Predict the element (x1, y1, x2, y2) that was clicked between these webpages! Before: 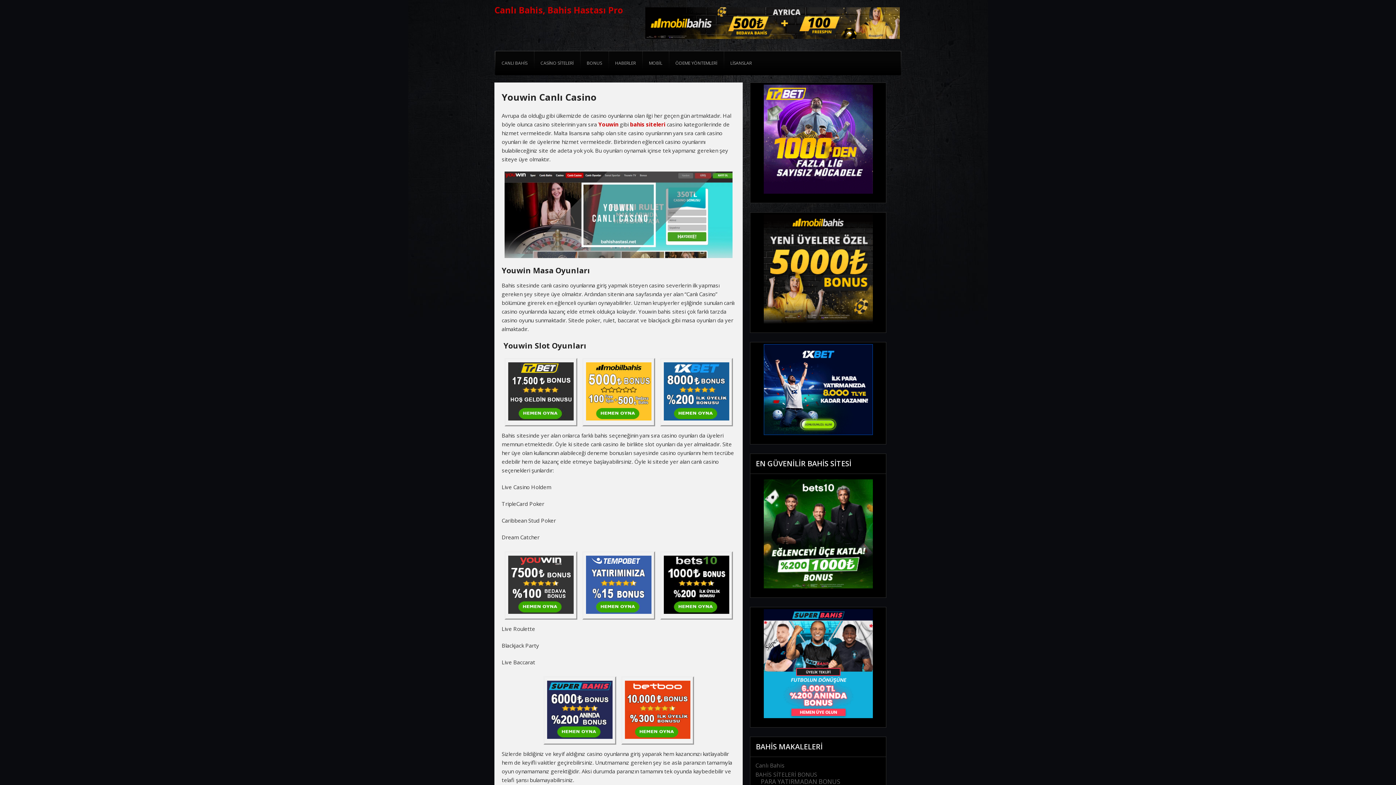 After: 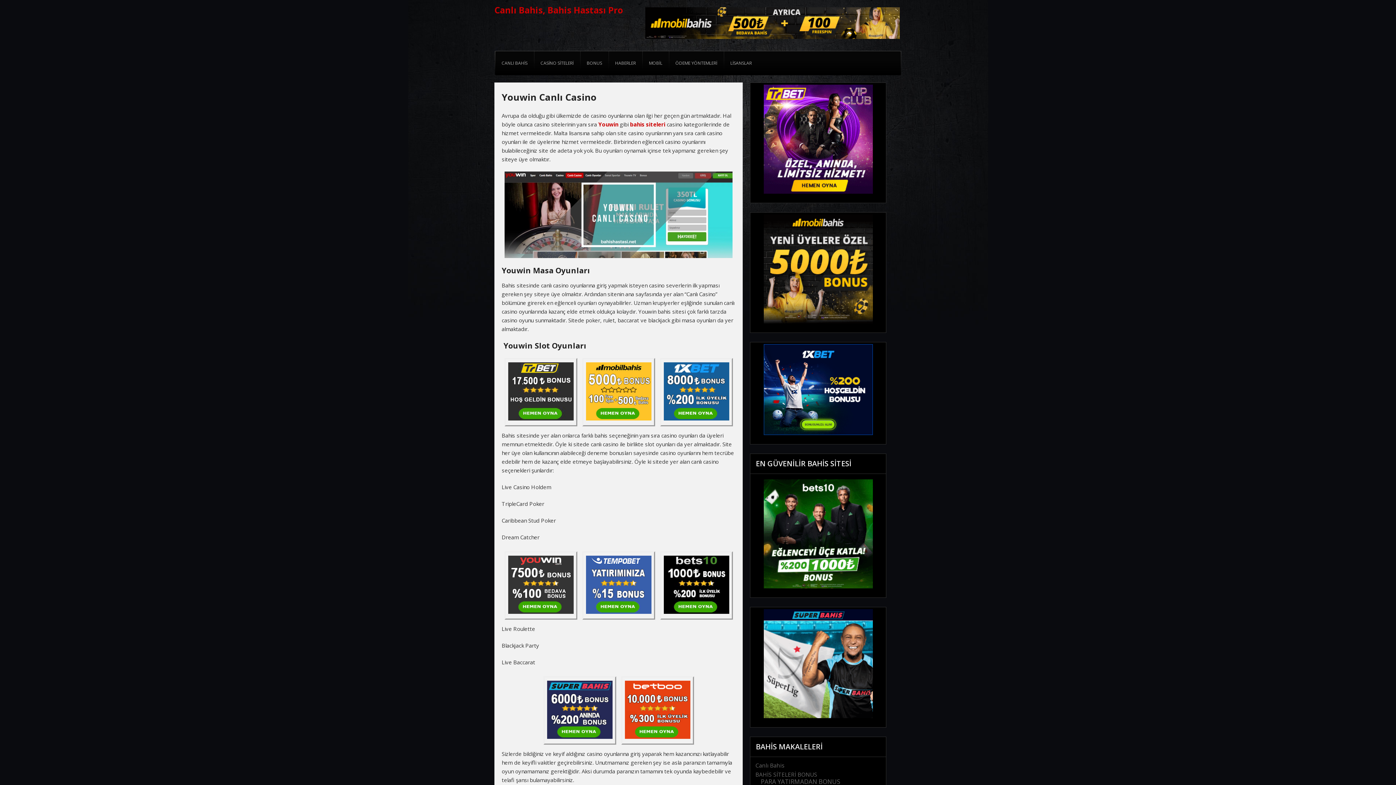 Action: bbox: (750, 214, 886, 323)